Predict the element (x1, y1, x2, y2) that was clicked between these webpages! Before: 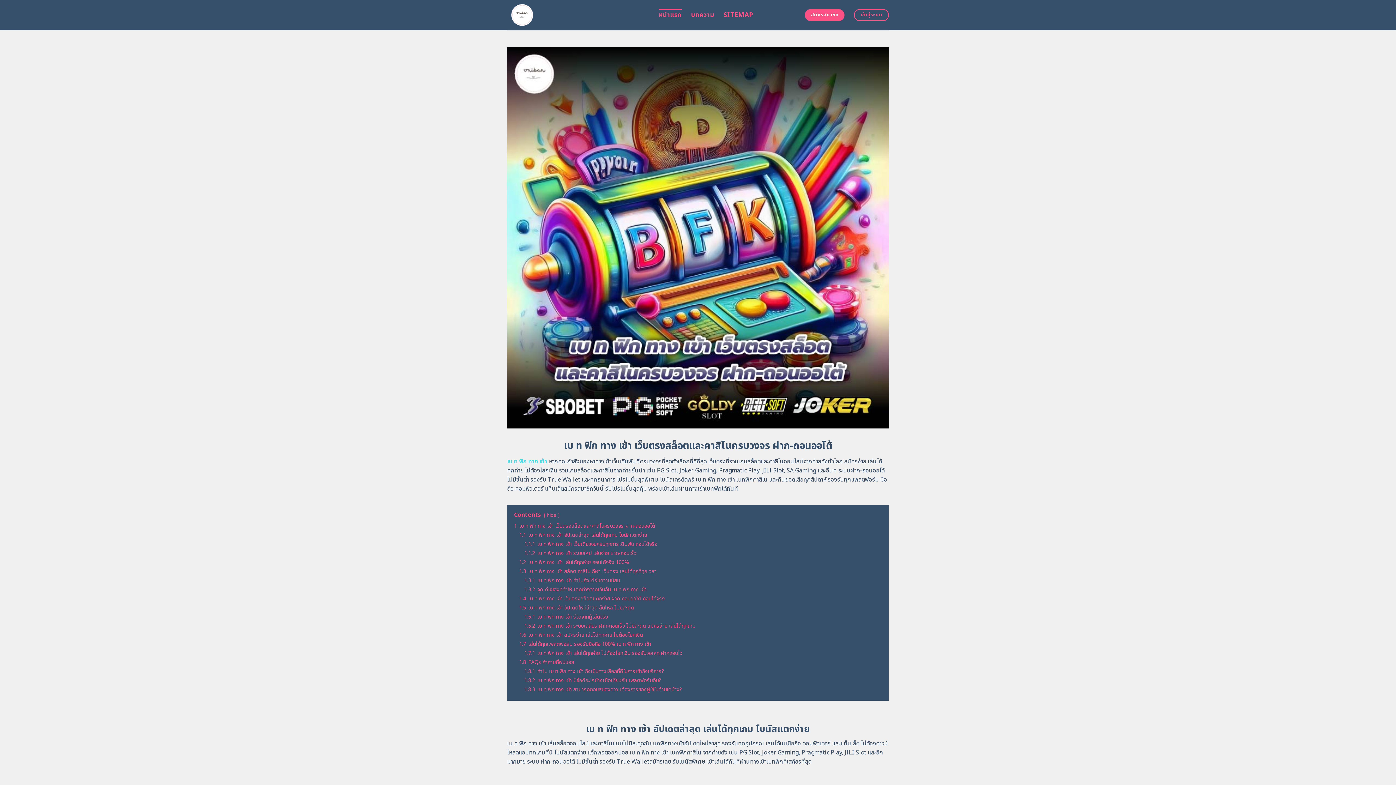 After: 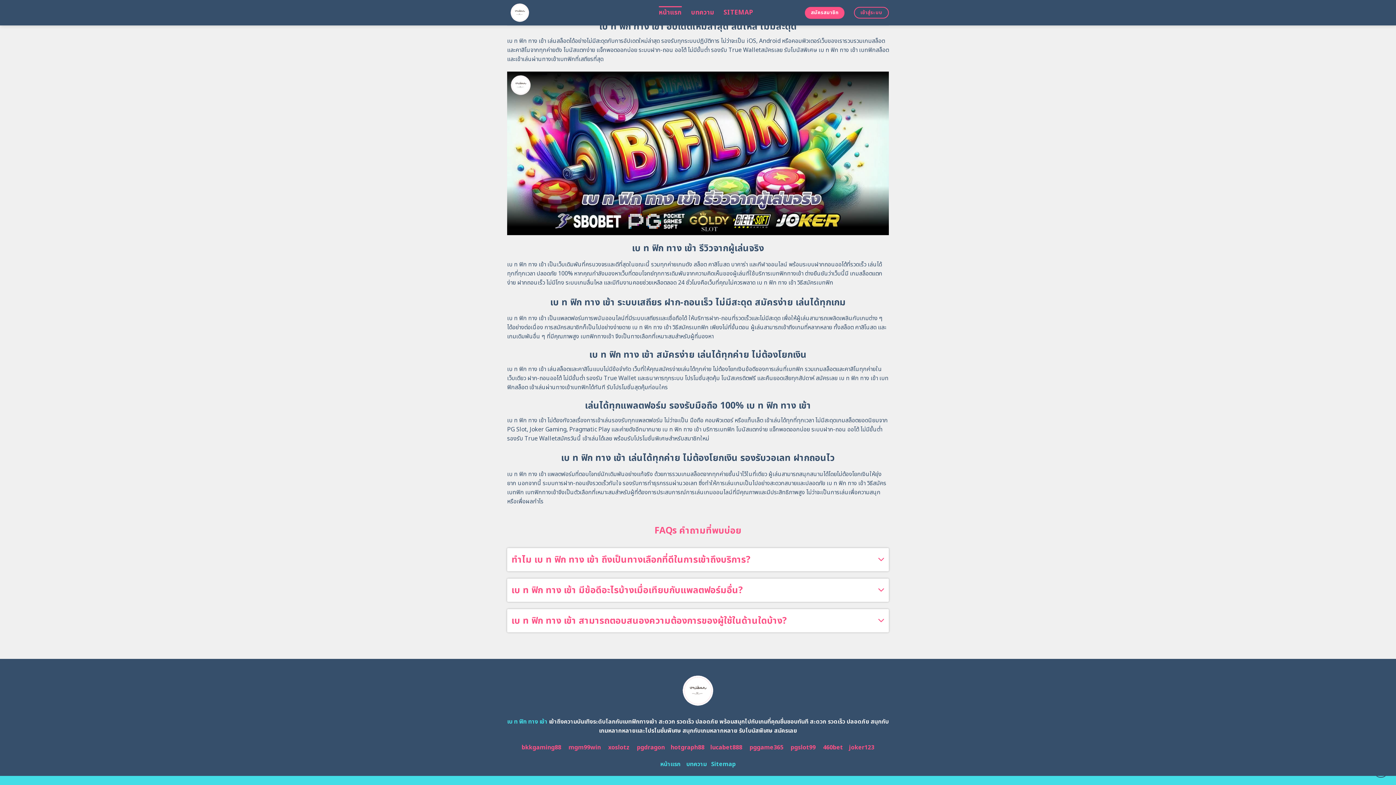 Action: label: 1.8 FAQs คำถามที่พบบ่อย bbox: (519, 658, 574, 666)